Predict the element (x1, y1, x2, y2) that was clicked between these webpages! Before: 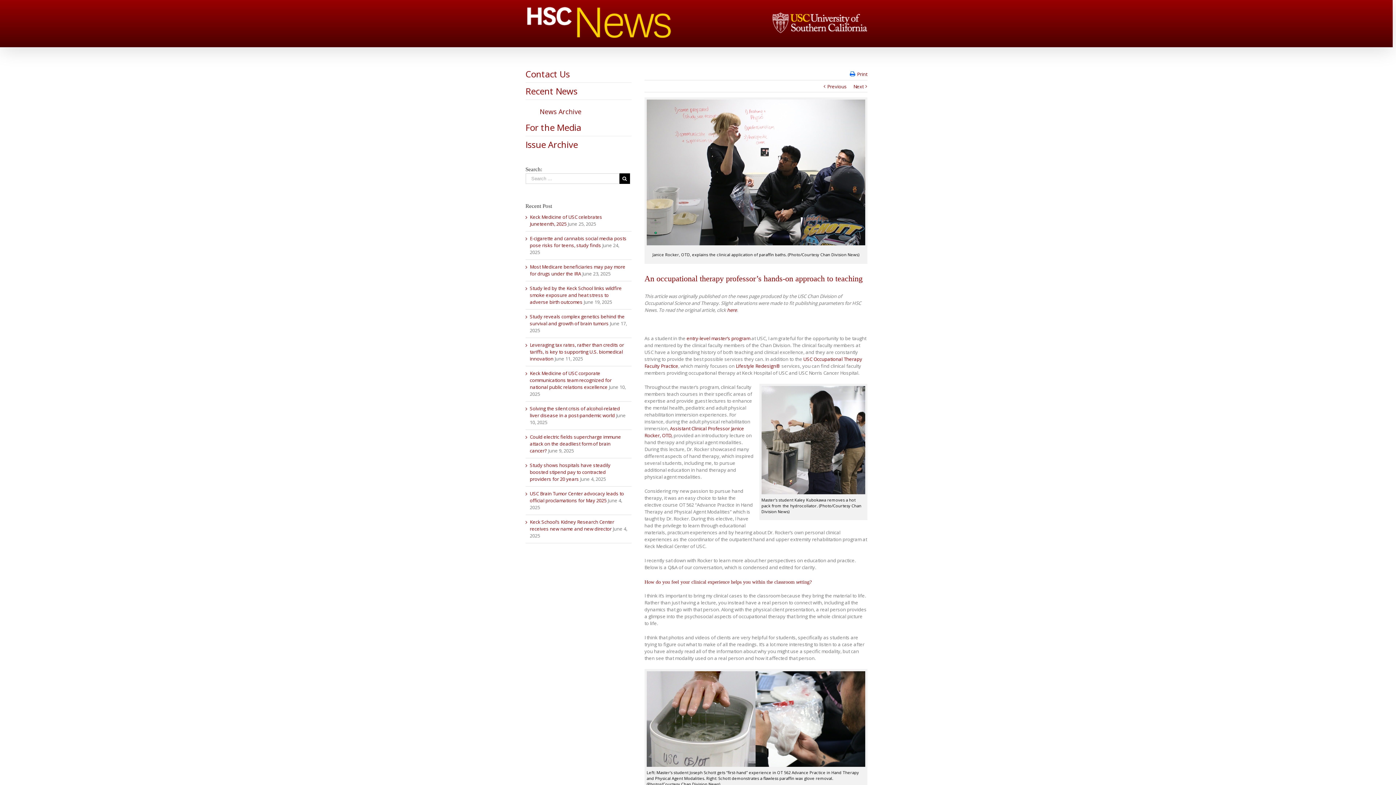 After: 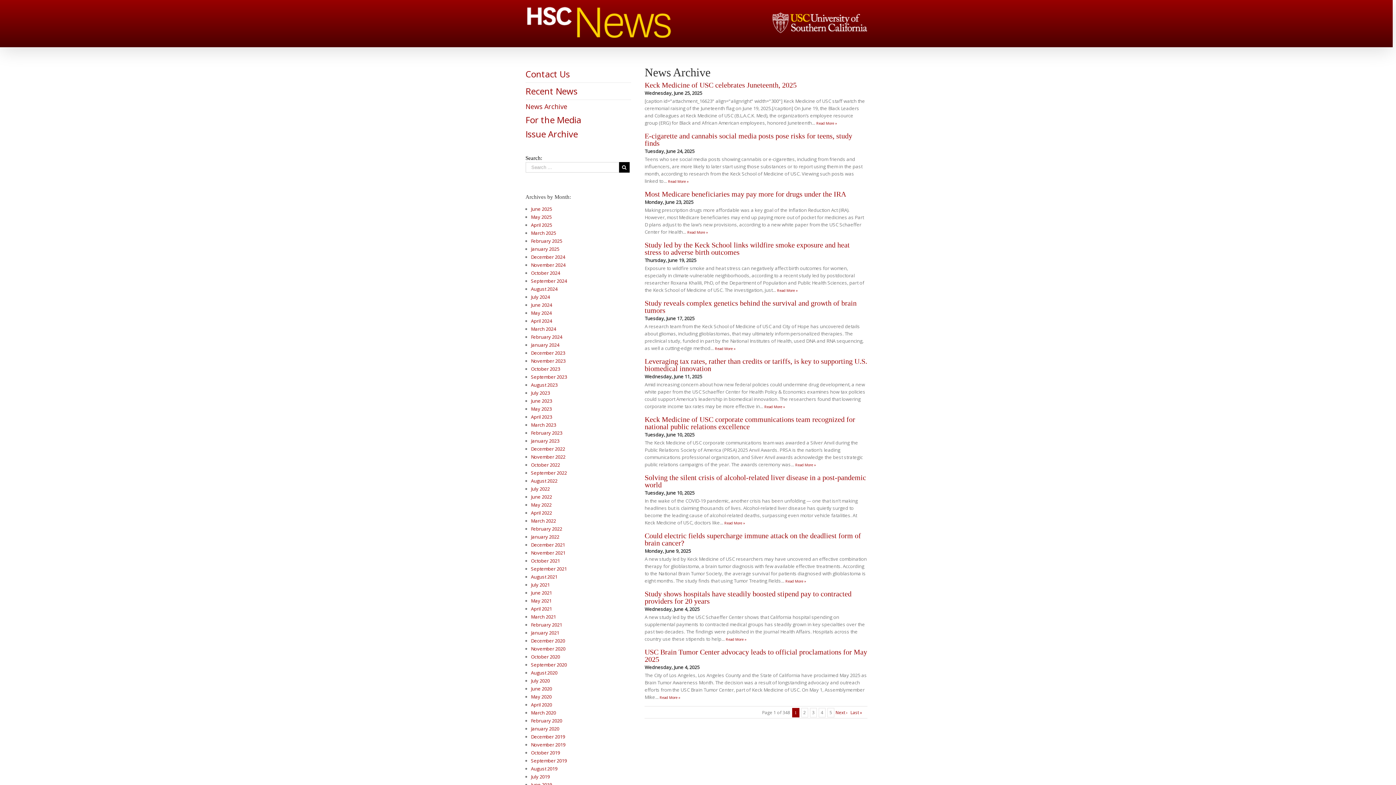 Action: label: News Archive bbox: (539, 107, 581, 116)